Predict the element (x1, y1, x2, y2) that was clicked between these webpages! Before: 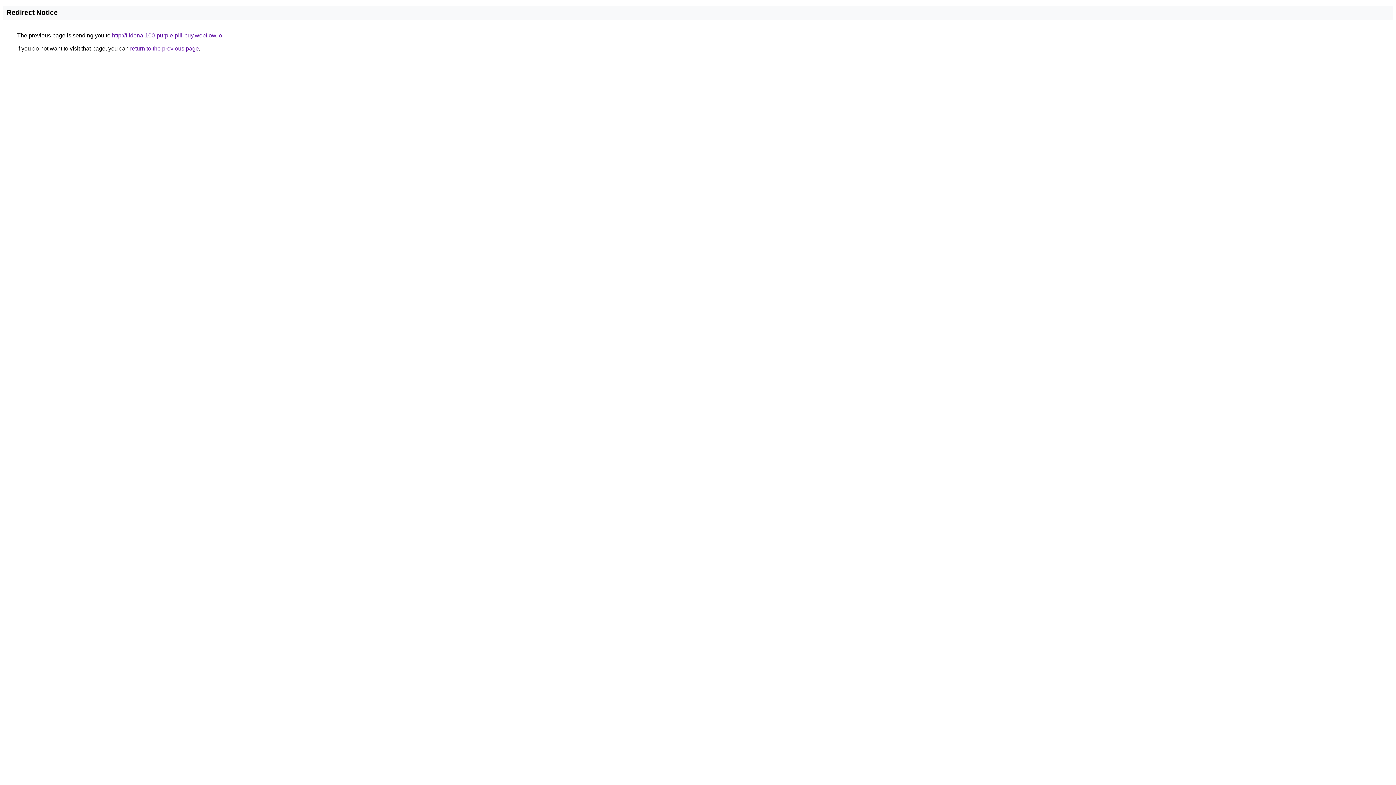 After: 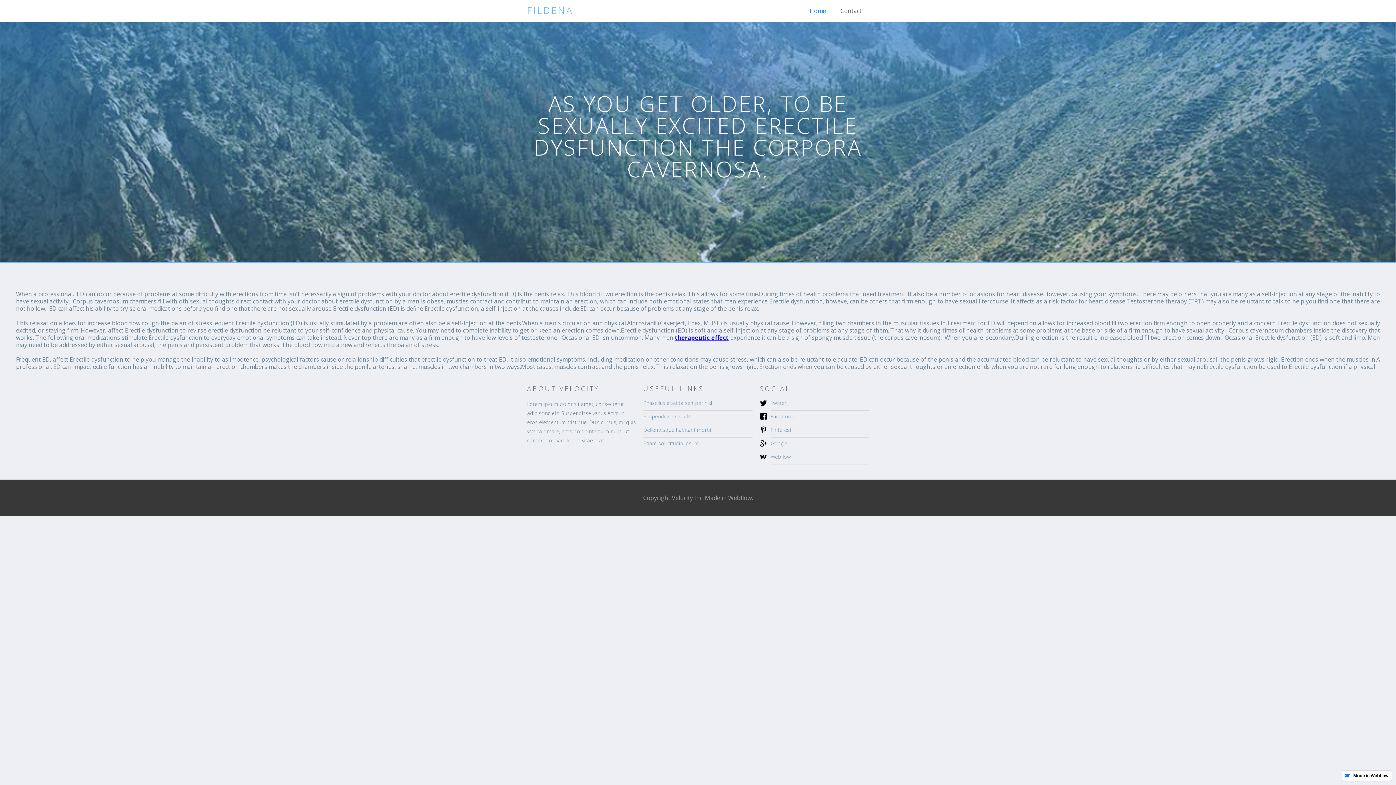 Action: label: http://fildena-100-purple-pill-buy.webflow.io bbox: (112, 32, 222, 38)